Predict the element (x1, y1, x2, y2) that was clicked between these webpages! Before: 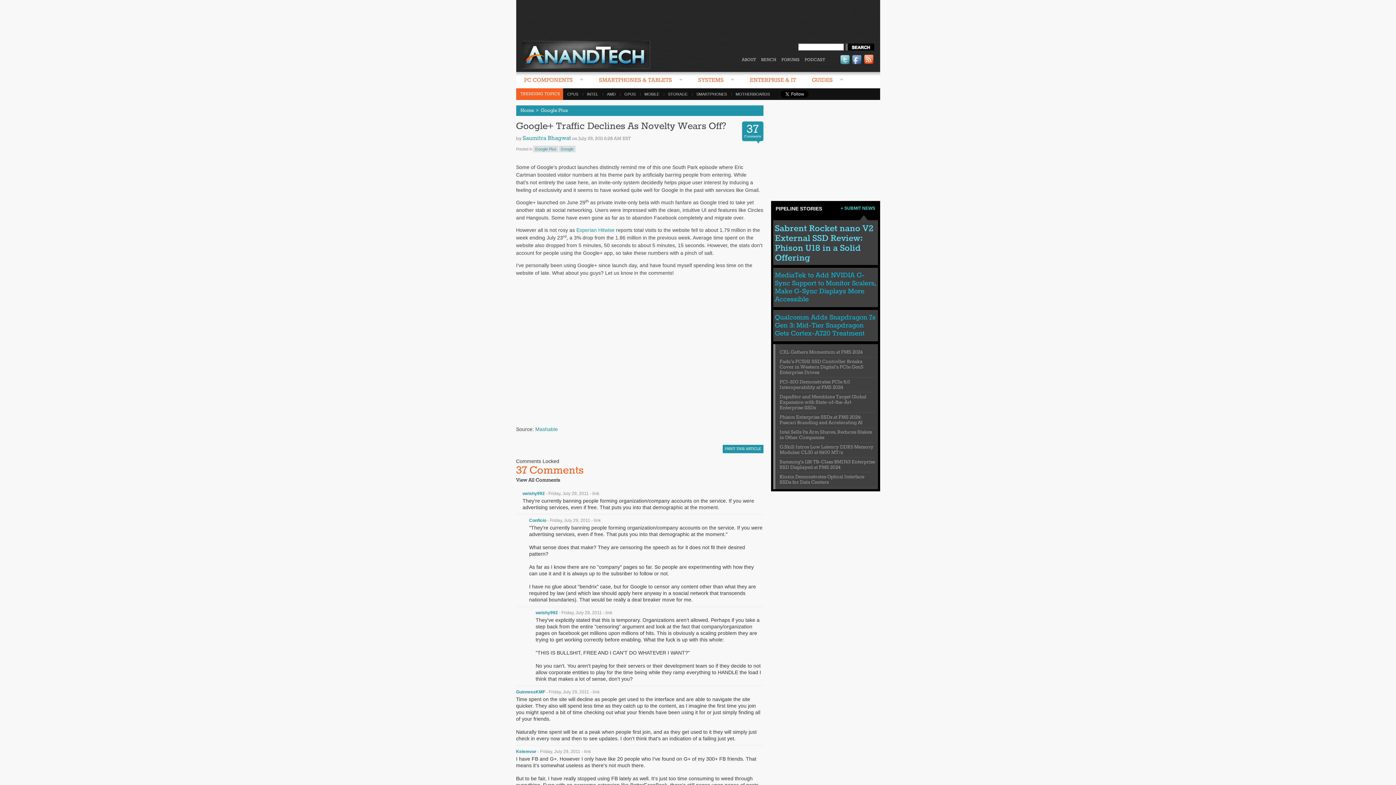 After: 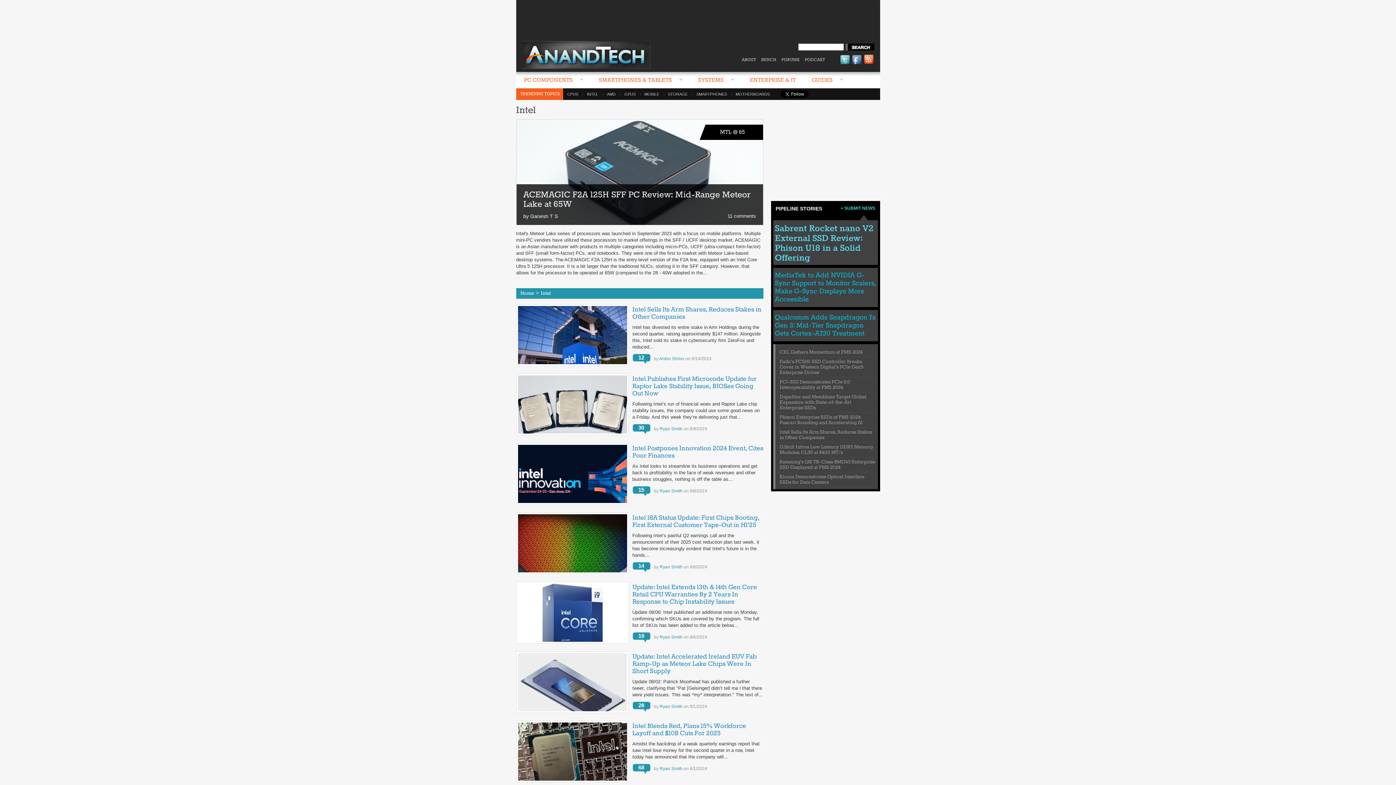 Action: label: INTEL bbox: (582, 92, 602, 96)